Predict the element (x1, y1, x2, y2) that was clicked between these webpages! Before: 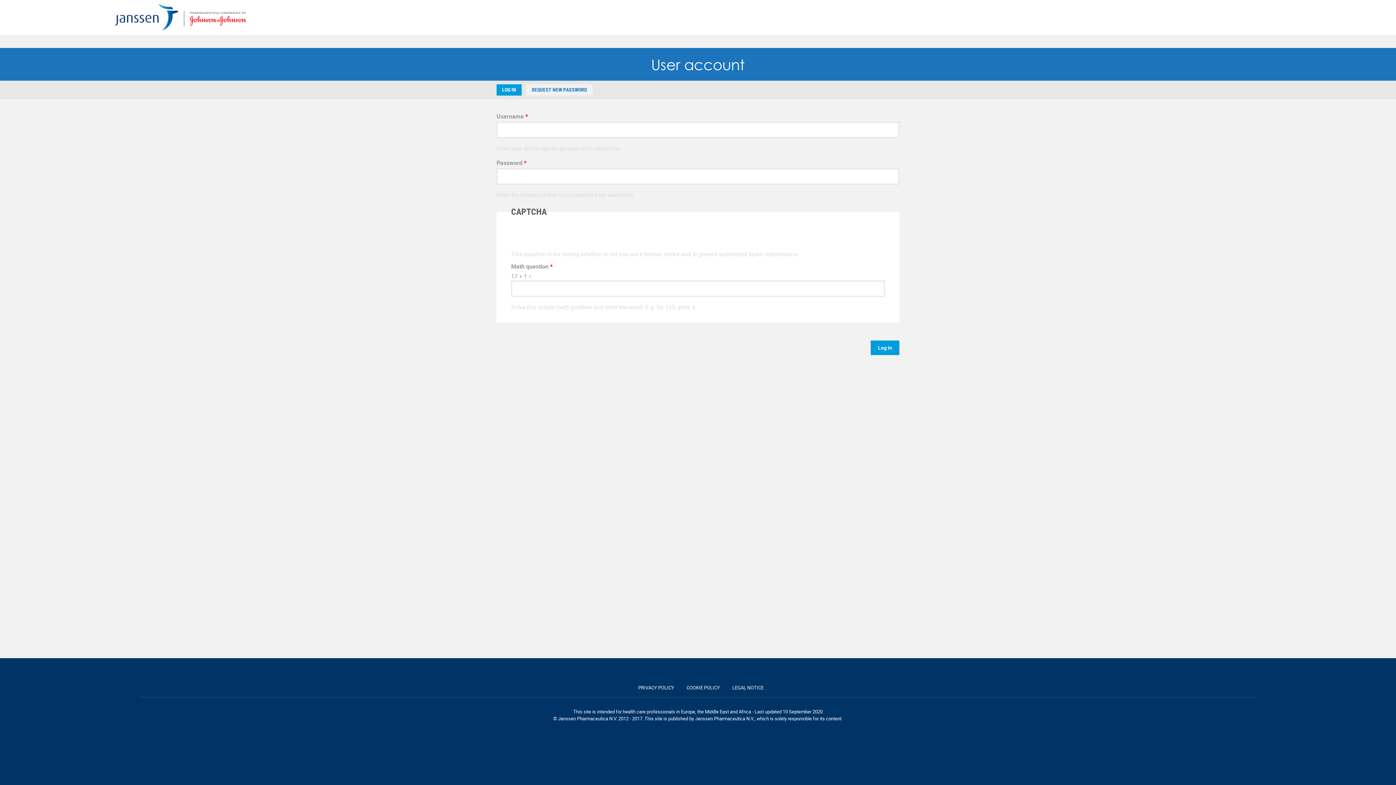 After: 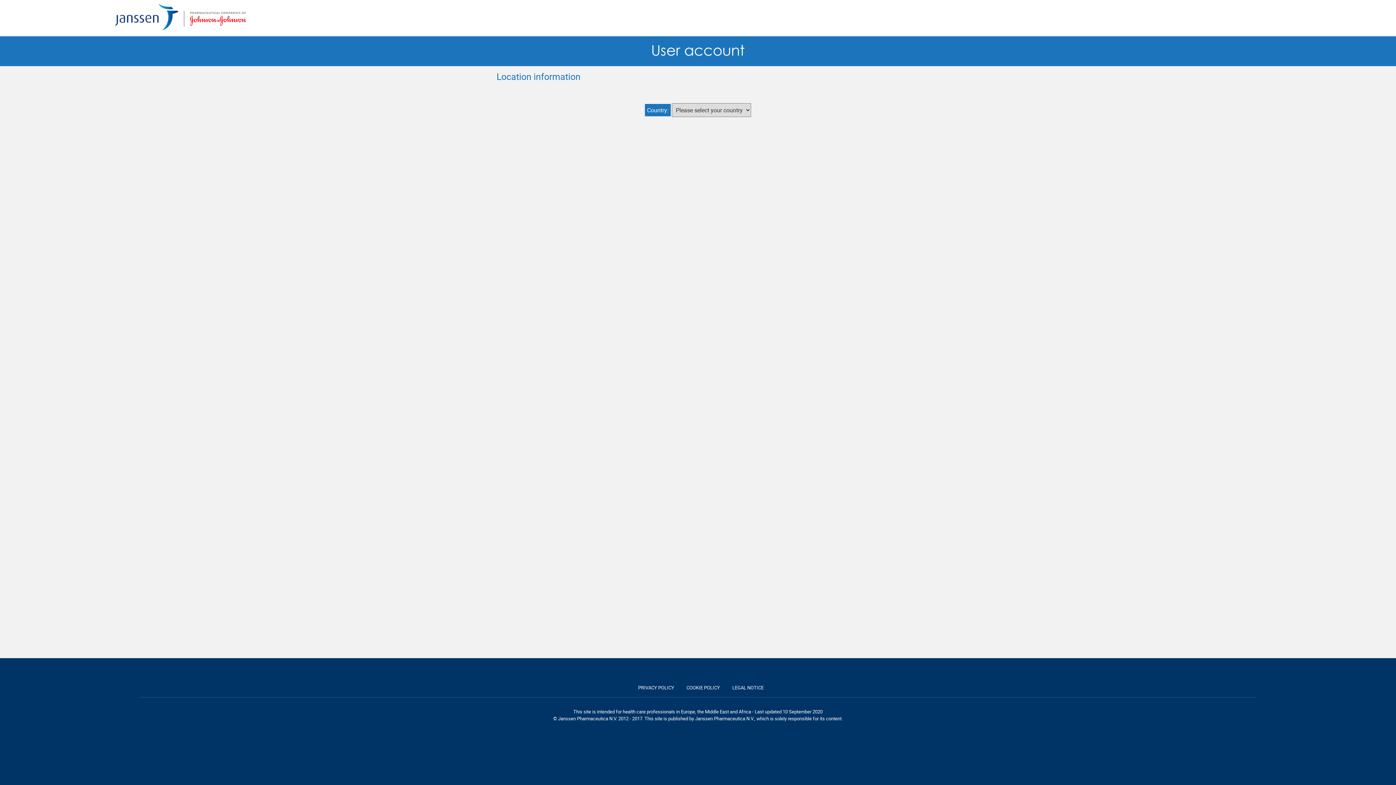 Action: bbox: (111, 0, 249, 33)